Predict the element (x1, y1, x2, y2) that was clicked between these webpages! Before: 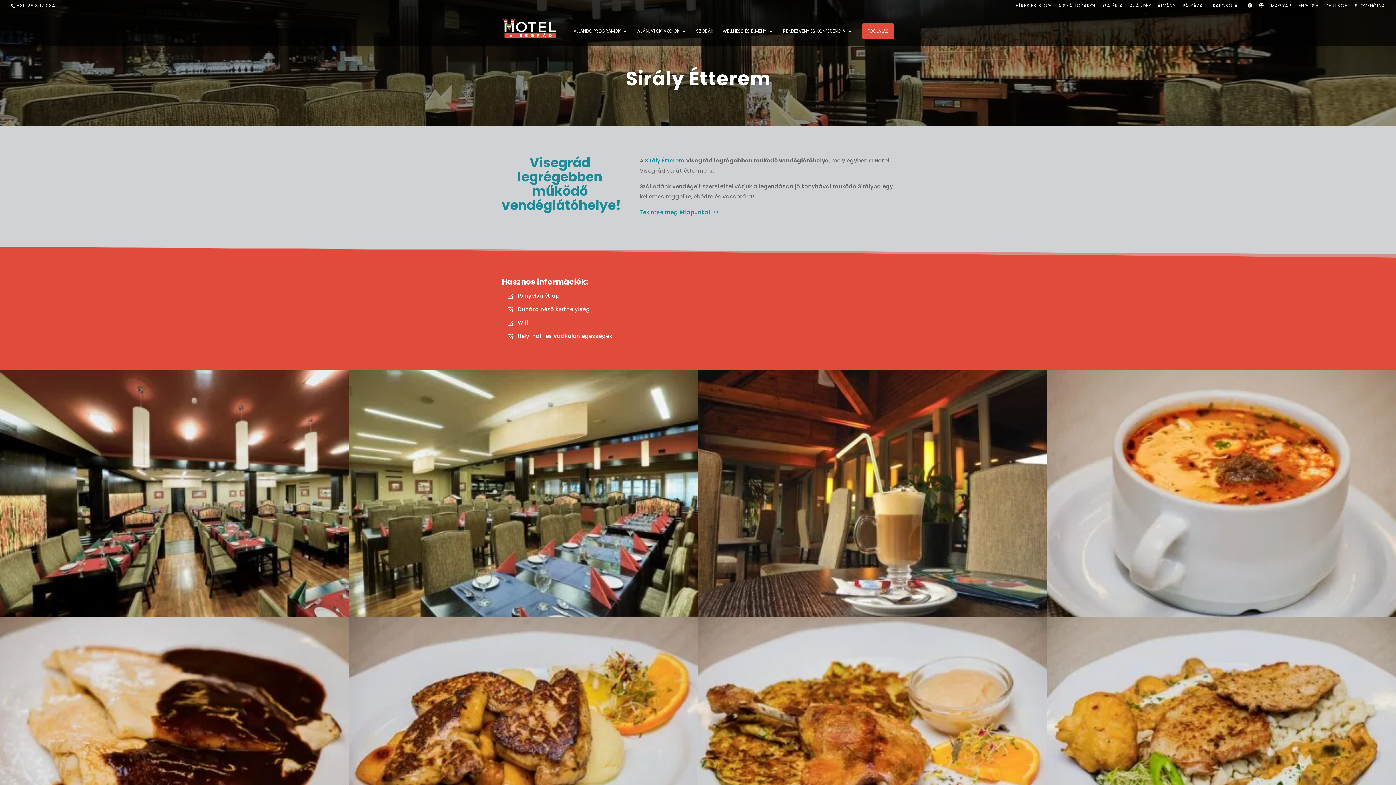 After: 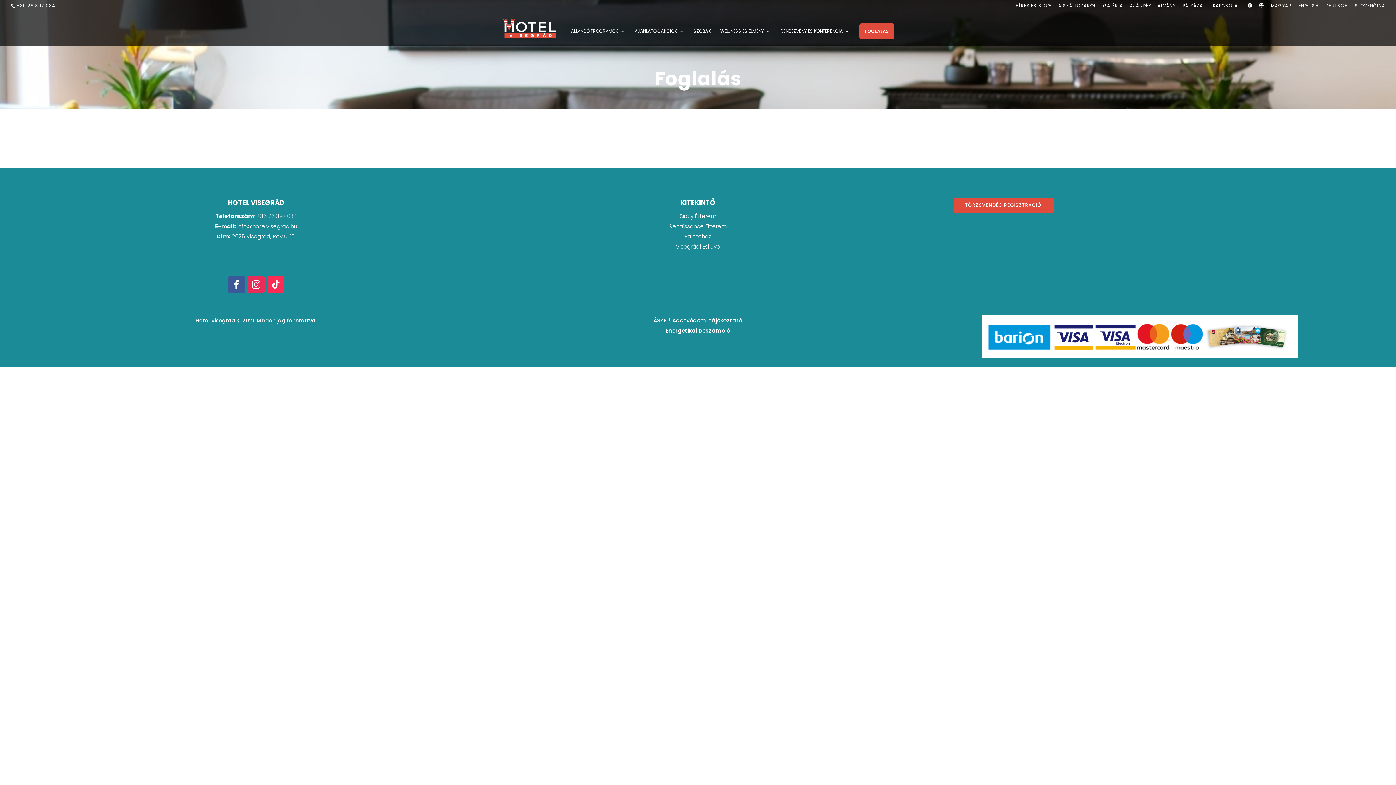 Action: label: FOGLALÁS bbox: (862, 23, 894, 39)